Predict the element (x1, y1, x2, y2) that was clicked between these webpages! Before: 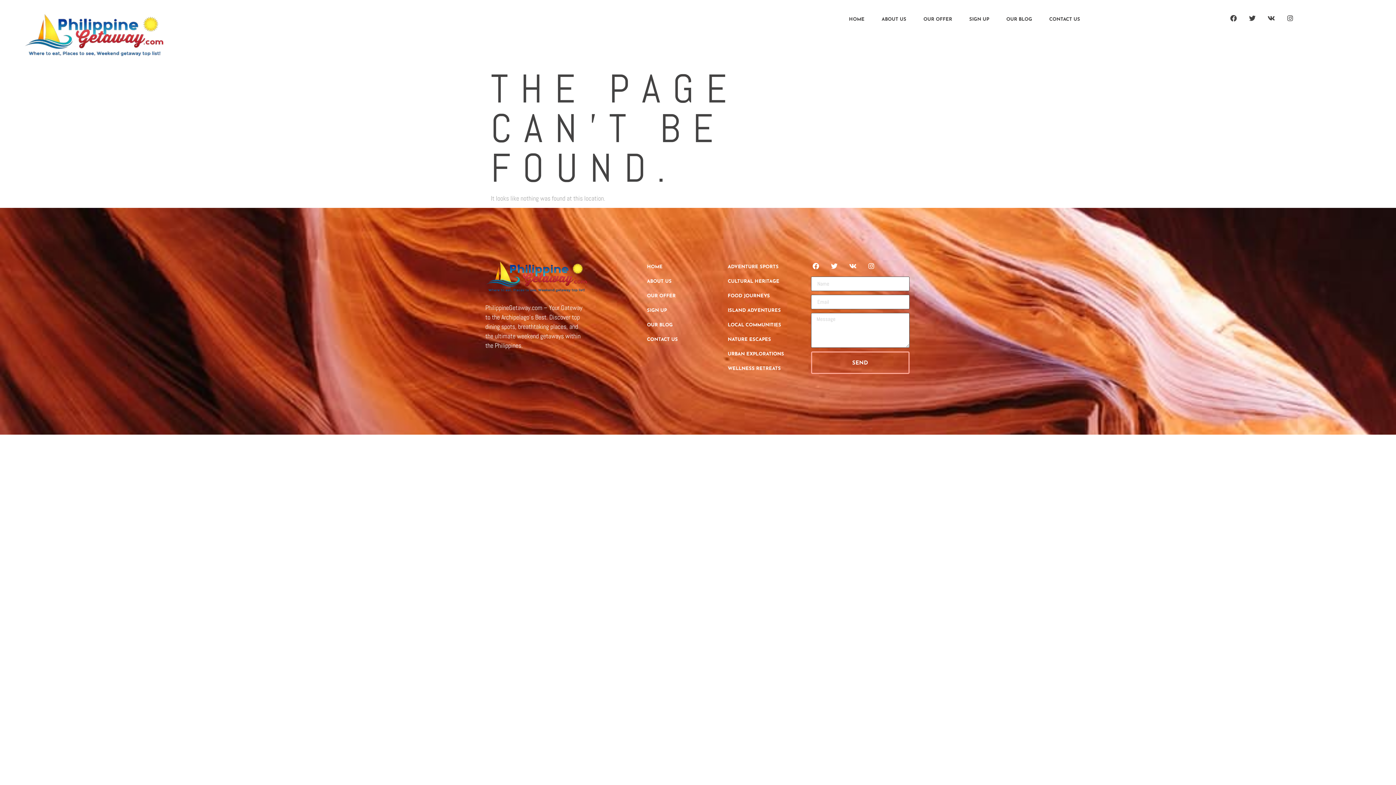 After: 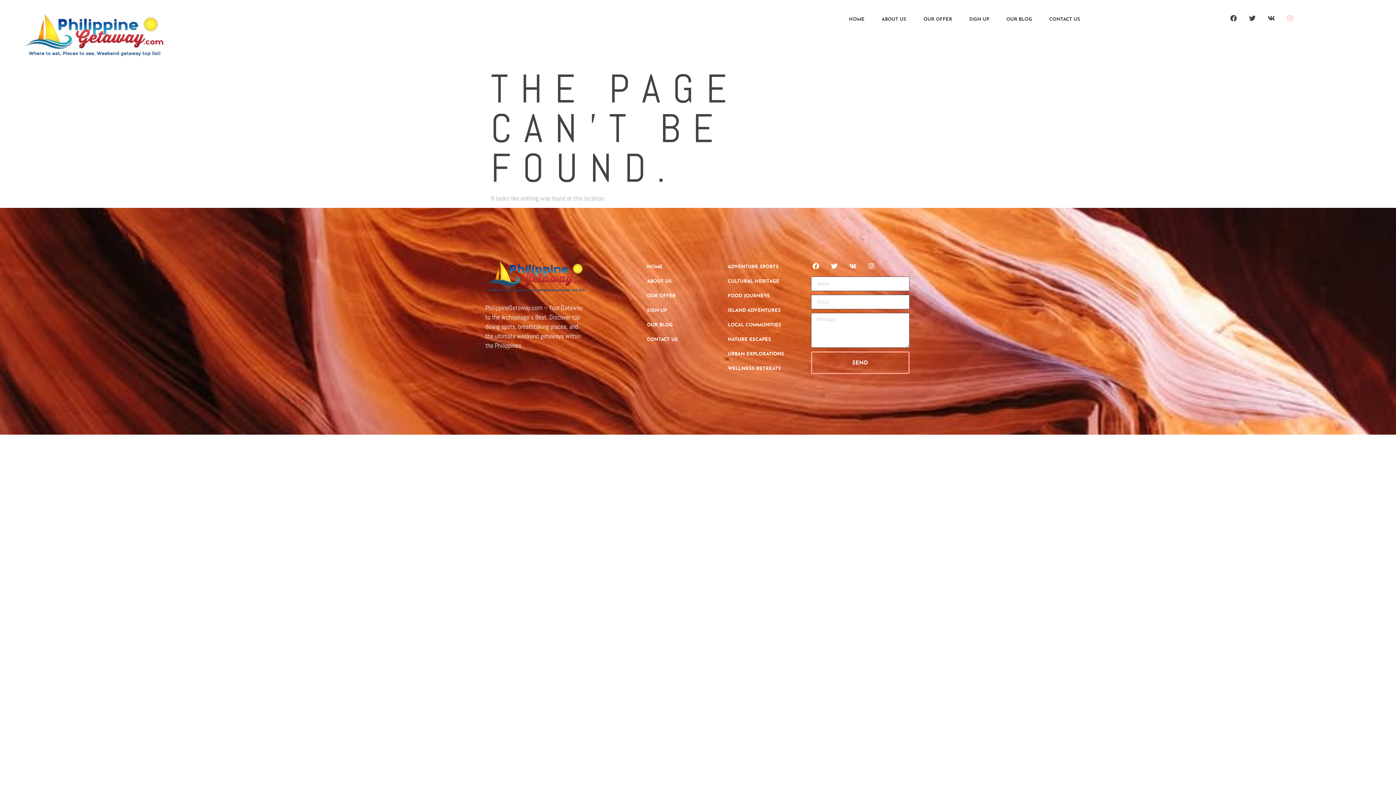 Action: bbox: (1284, 11, 1297, 24) label: Instagram